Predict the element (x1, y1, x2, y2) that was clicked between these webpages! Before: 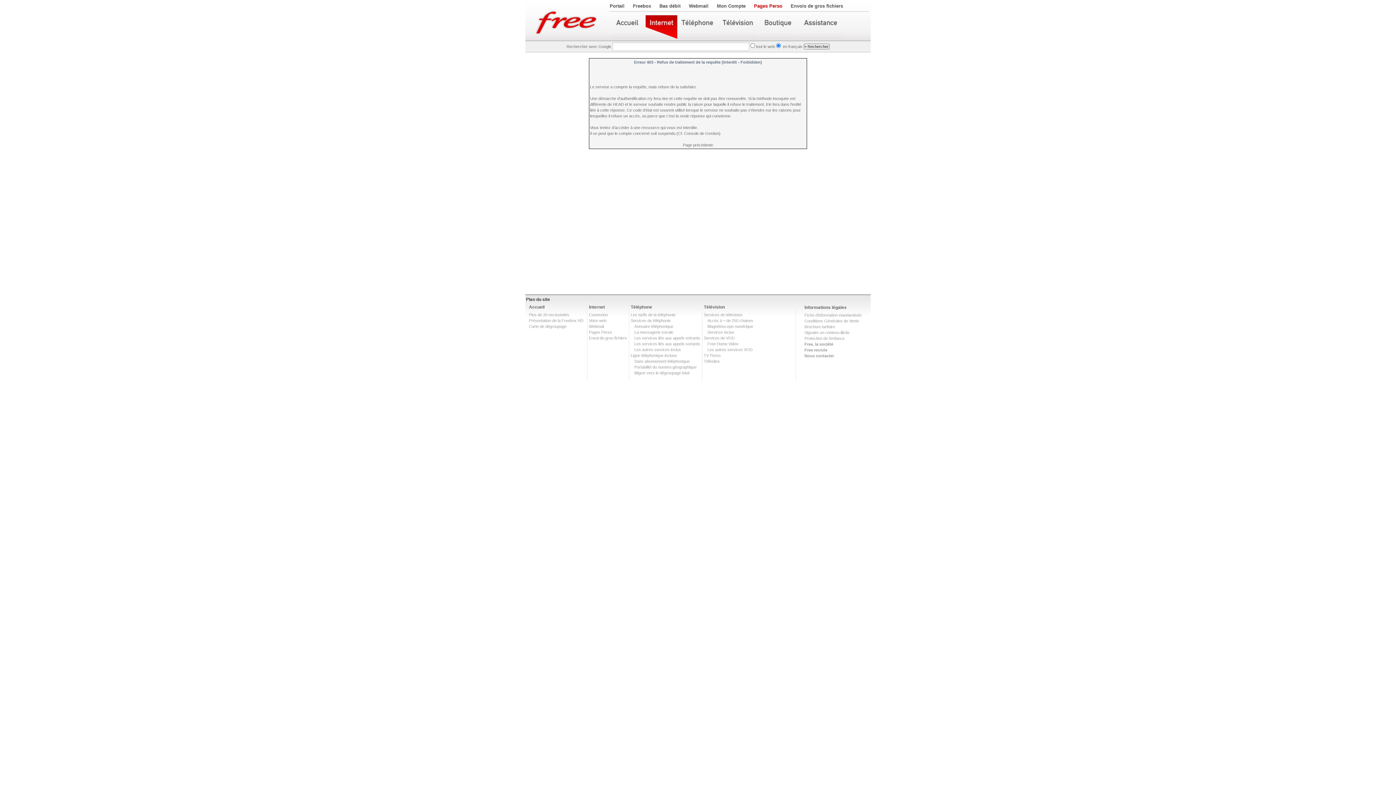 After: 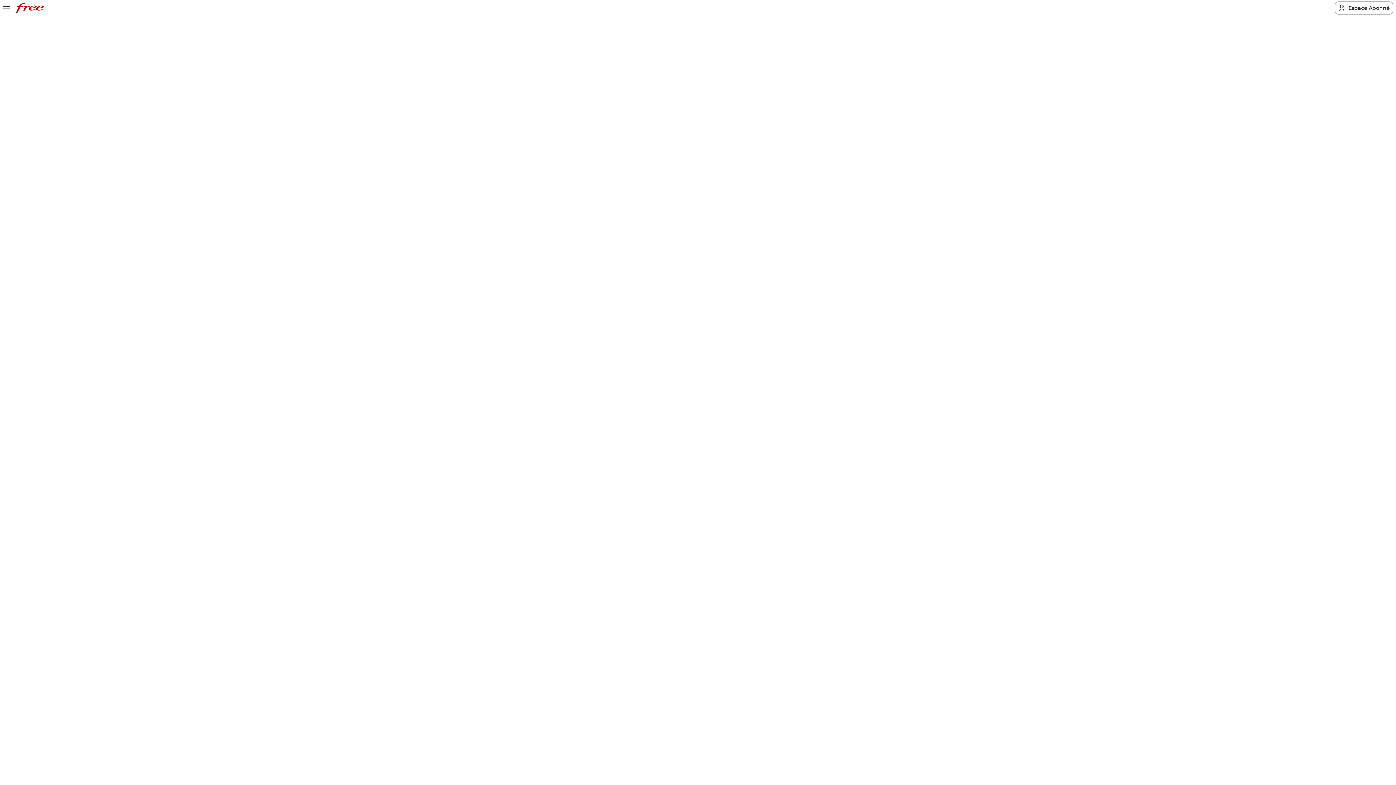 Action: bbox: (630, 318, 670, 322) label: Services de téléphonie